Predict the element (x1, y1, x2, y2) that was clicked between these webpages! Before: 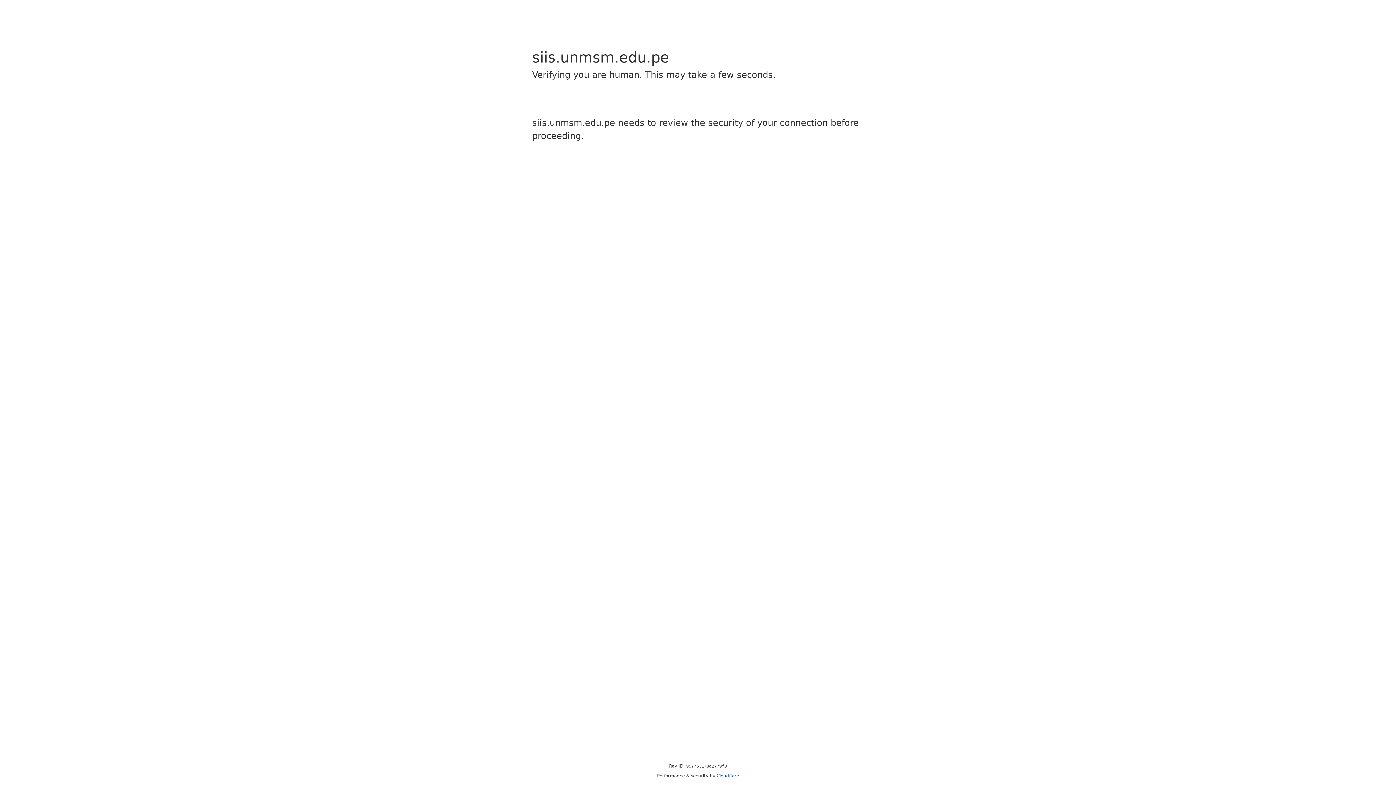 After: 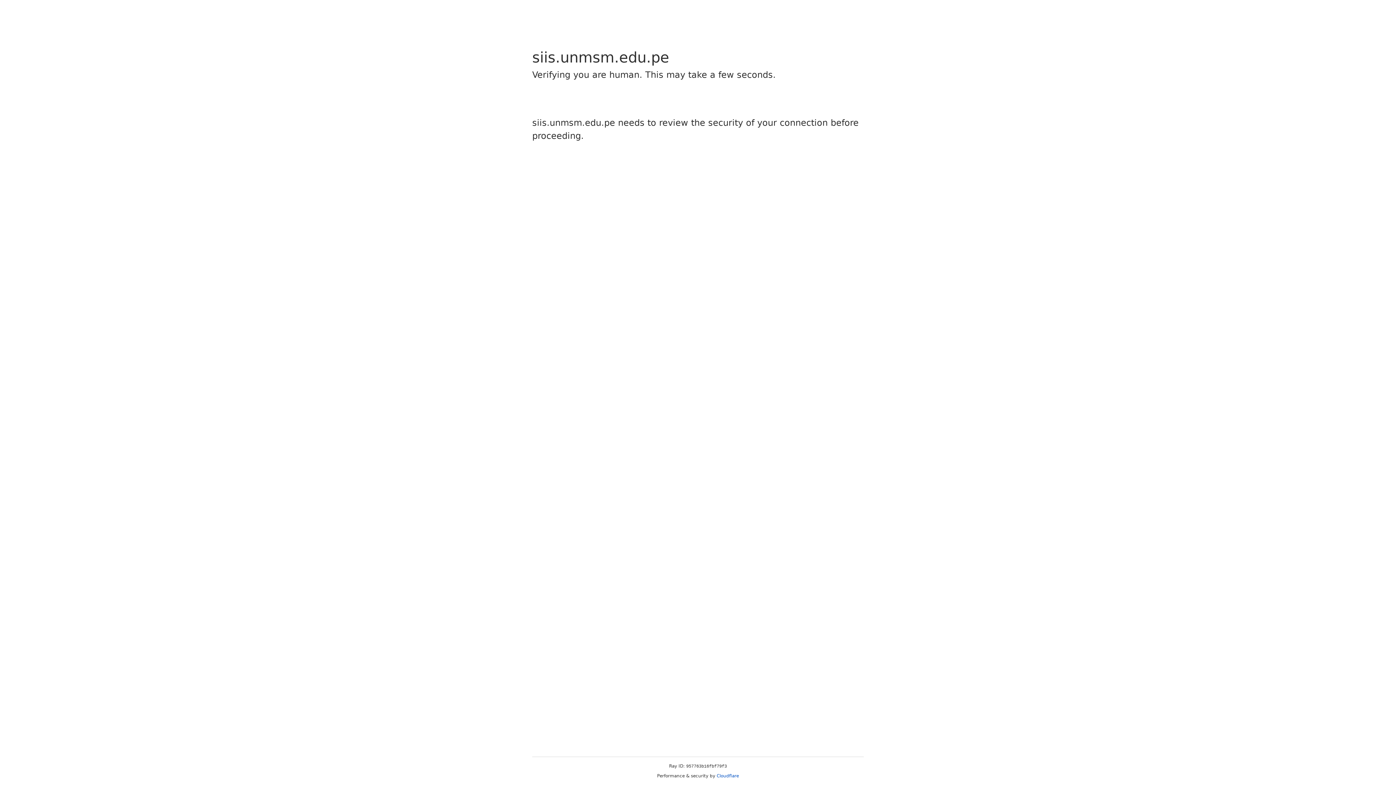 Action: label: Cloudflare bbox: (716, 773, 739, 778)